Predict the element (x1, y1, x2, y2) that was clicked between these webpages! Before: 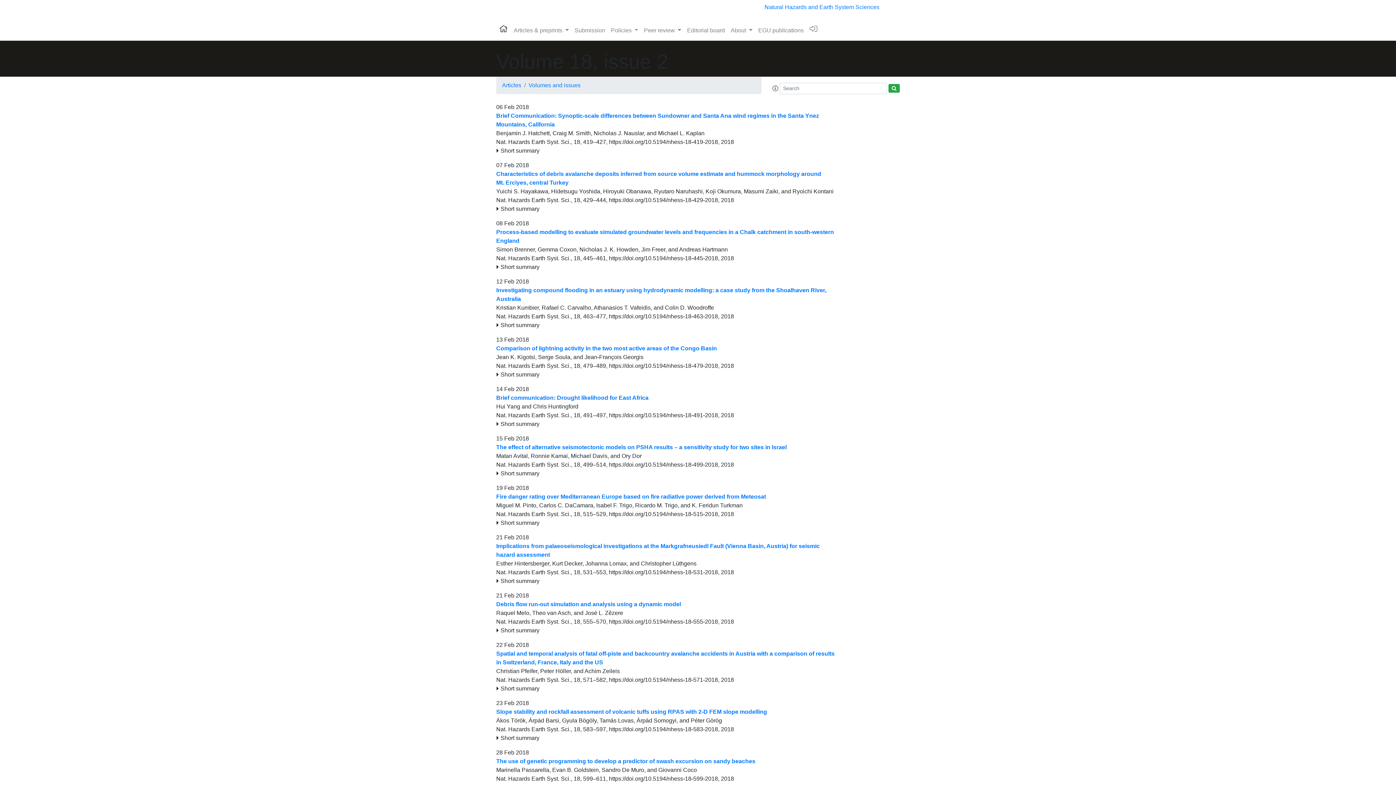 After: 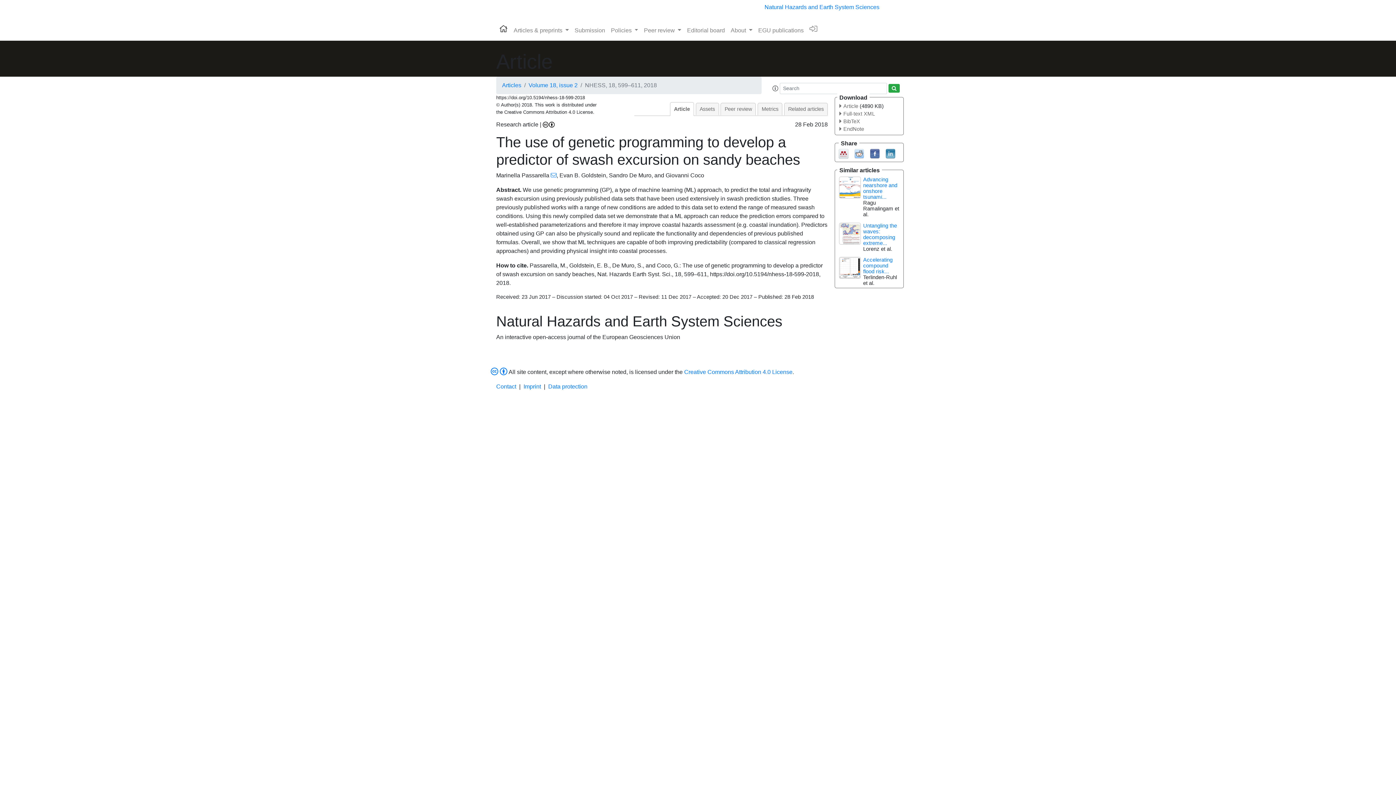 Action: bbox: (496, 757, 839, 766) label: The use of genetic programming to develop a predictor of swash excursion on sandy beaches